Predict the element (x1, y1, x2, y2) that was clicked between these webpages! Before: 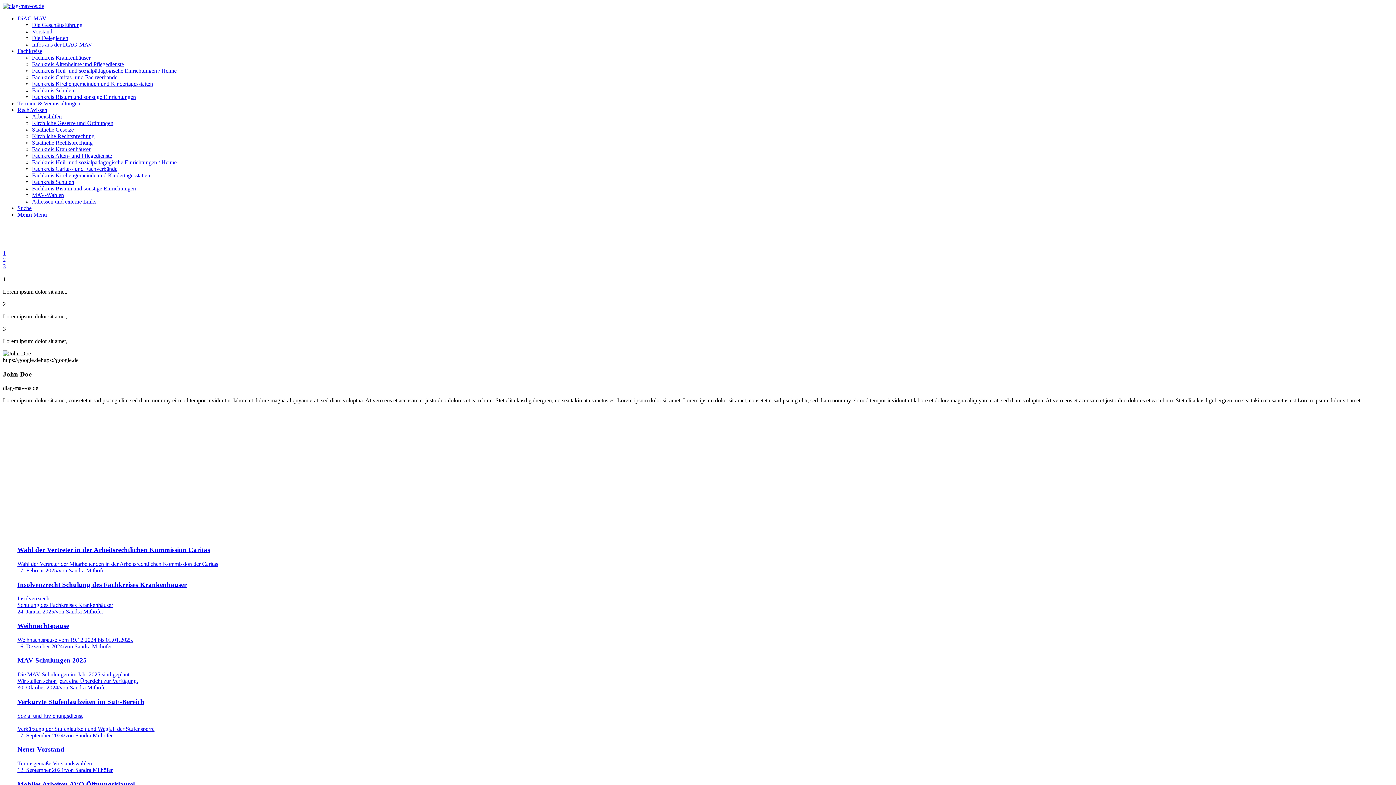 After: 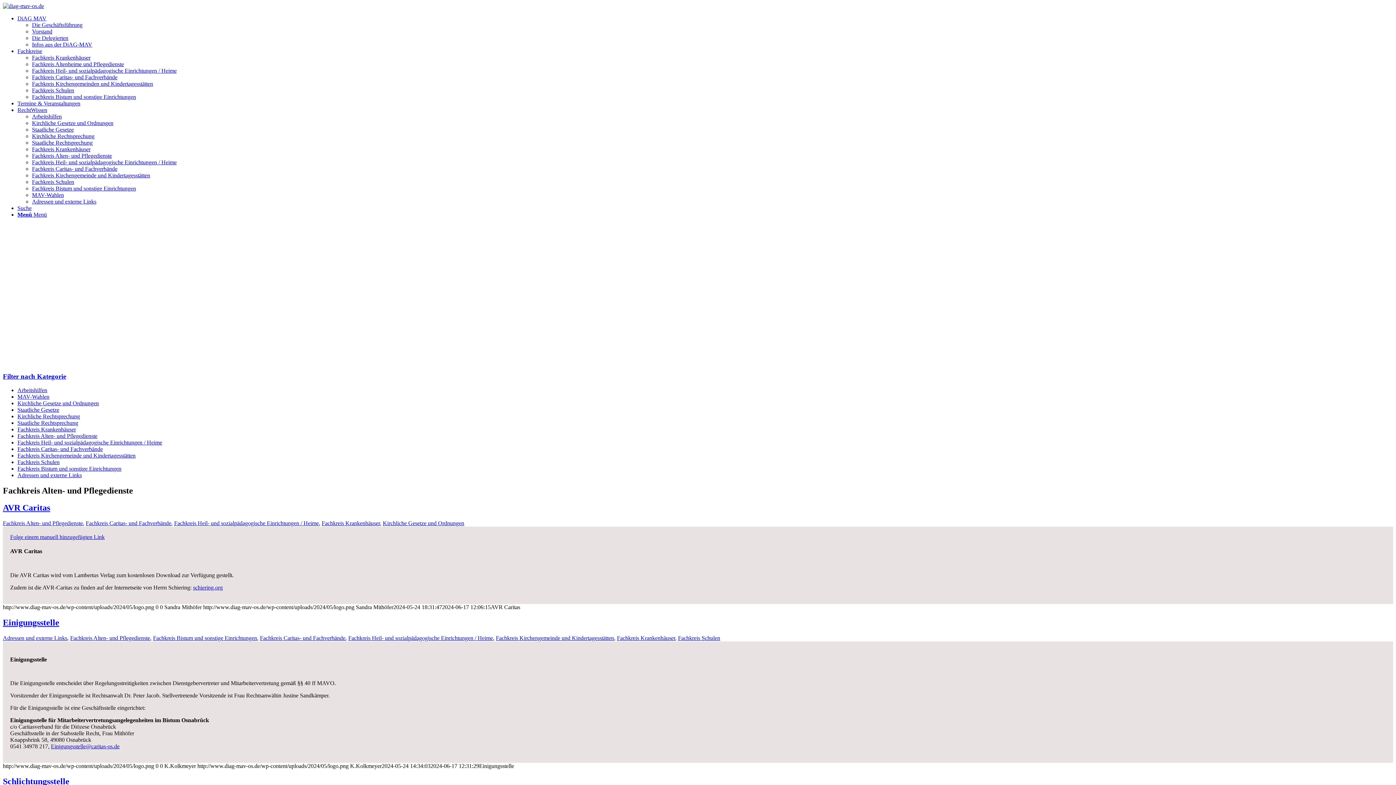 Action: label: Fachkreis Alten- und Pflegedienste bbox: (32, 152, 112, 158)